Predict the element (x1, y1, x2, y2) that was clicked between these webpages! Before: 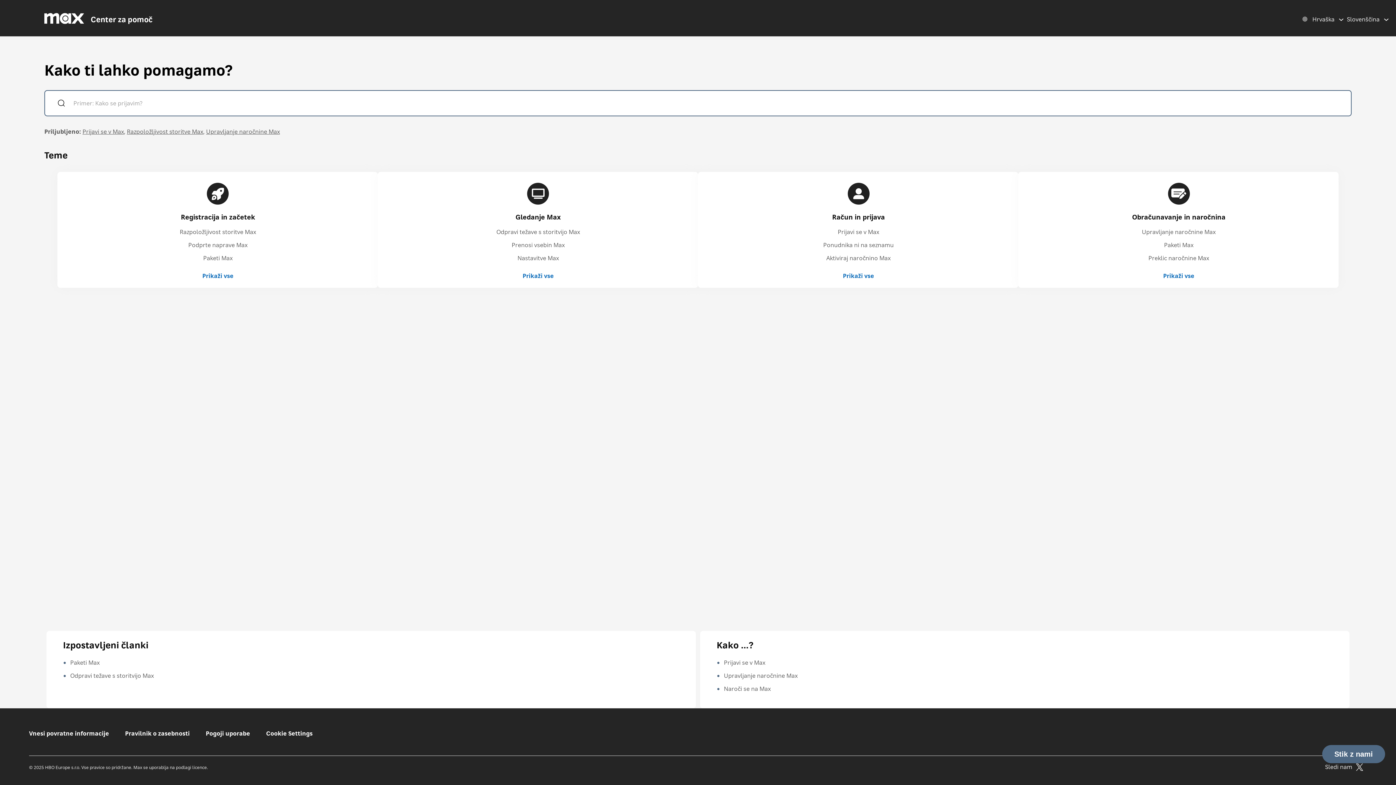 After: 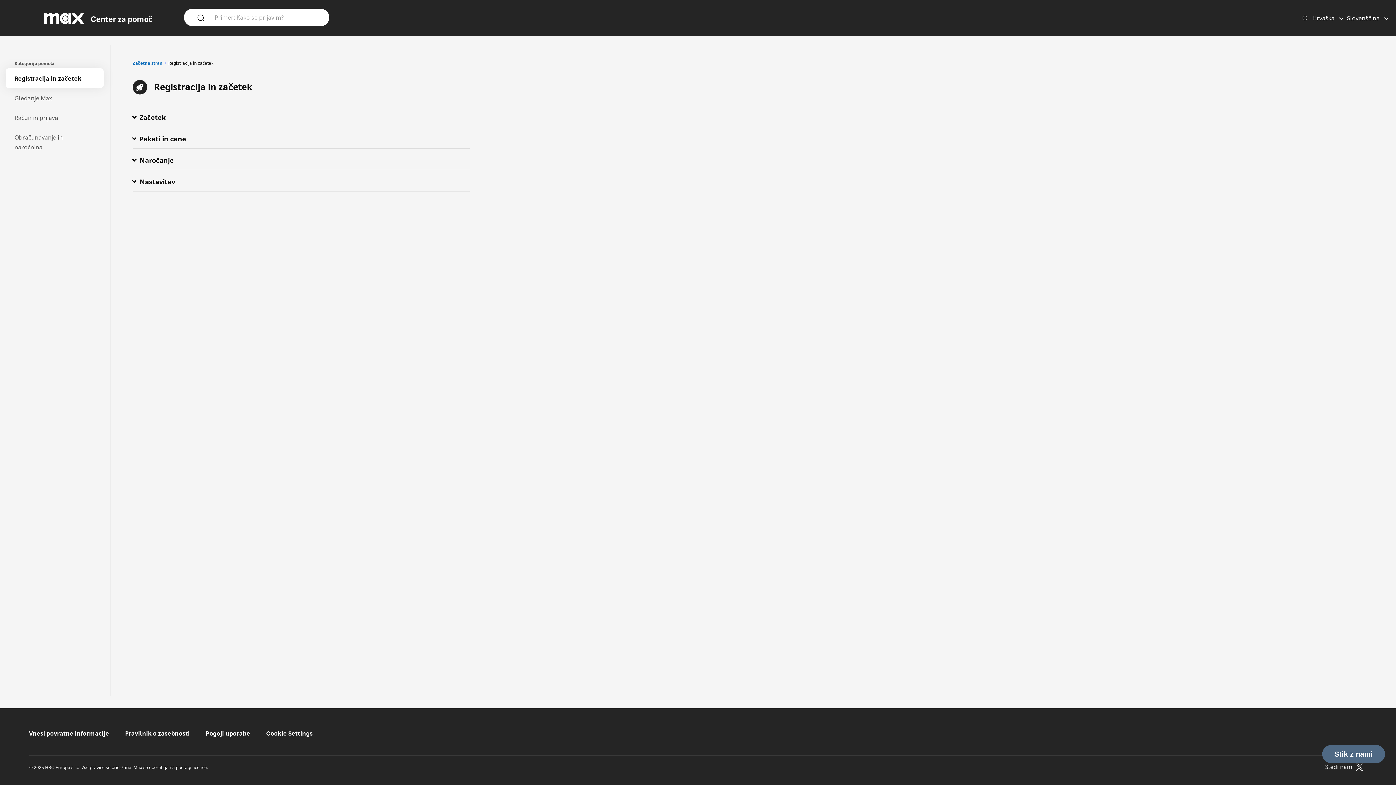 Action: label: Registracija in začetek bbox: (69, 182, 366, 216)